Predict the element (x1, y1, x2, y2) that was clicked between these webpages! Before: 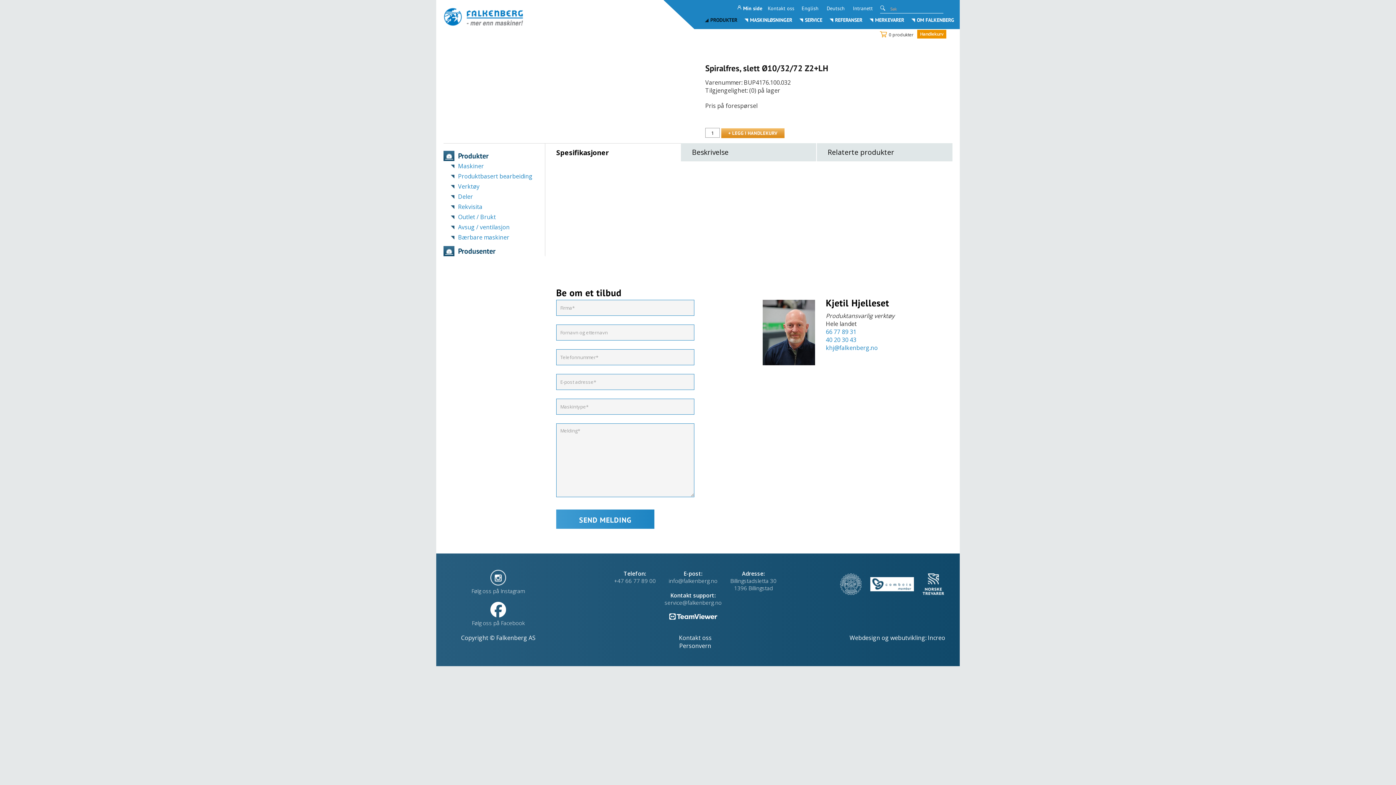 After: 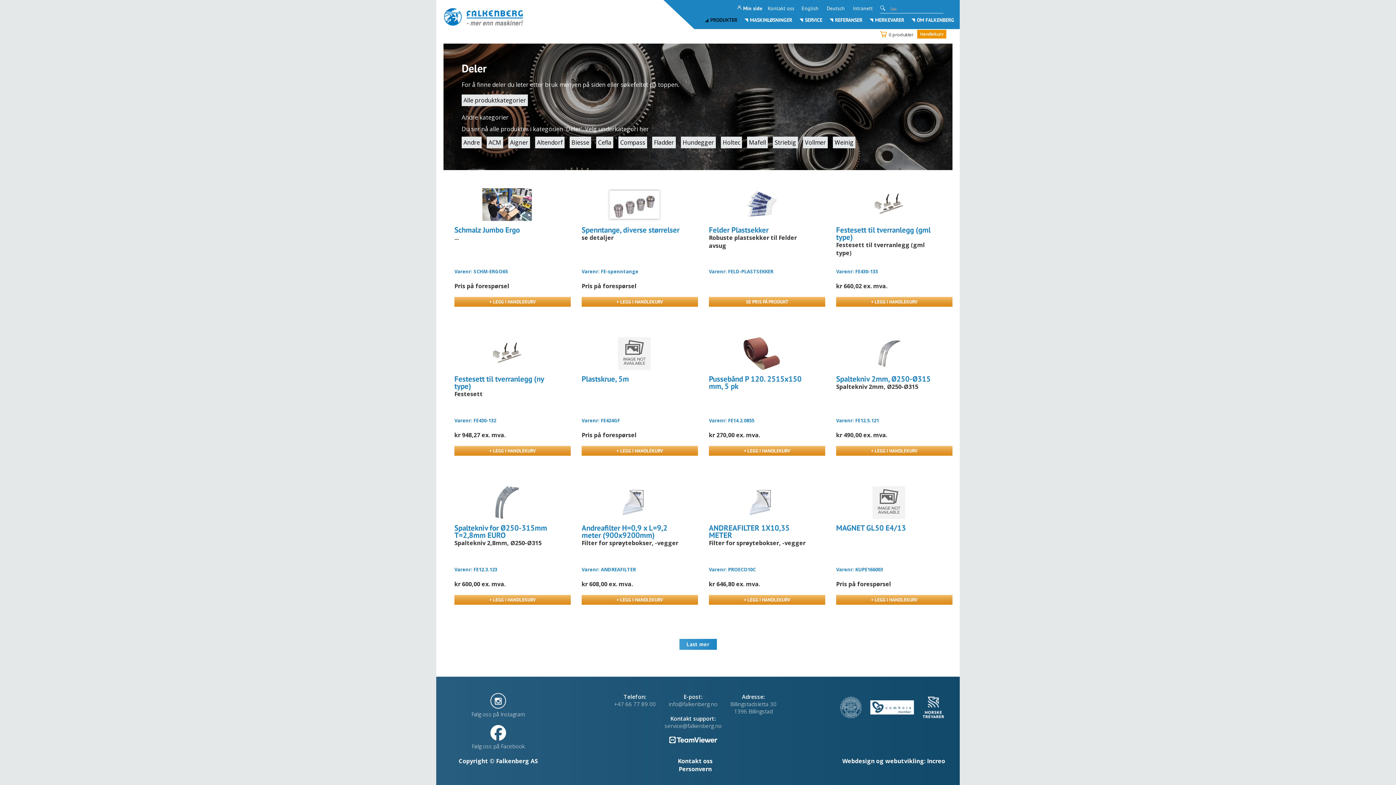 Action: bbox: (458, 191, 545, 201) label: Deler